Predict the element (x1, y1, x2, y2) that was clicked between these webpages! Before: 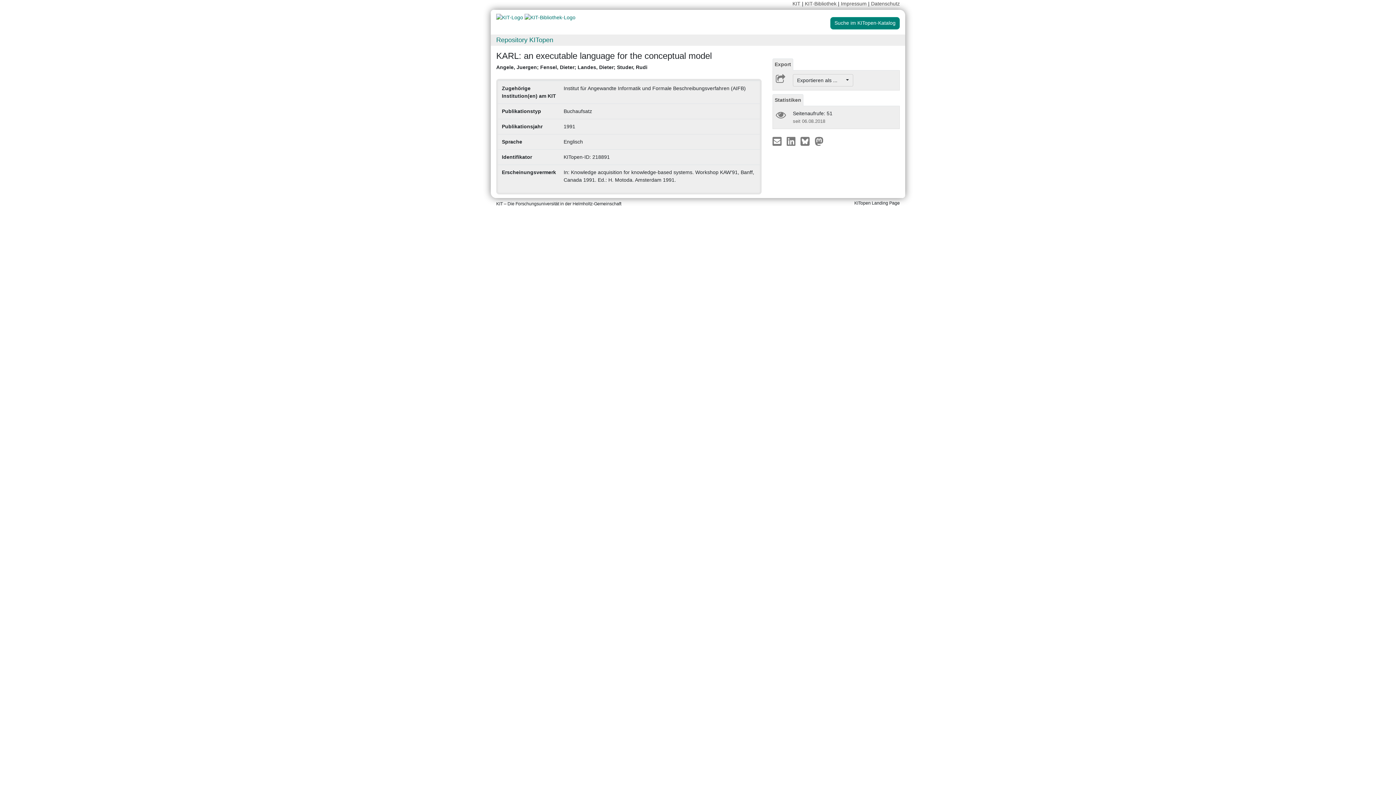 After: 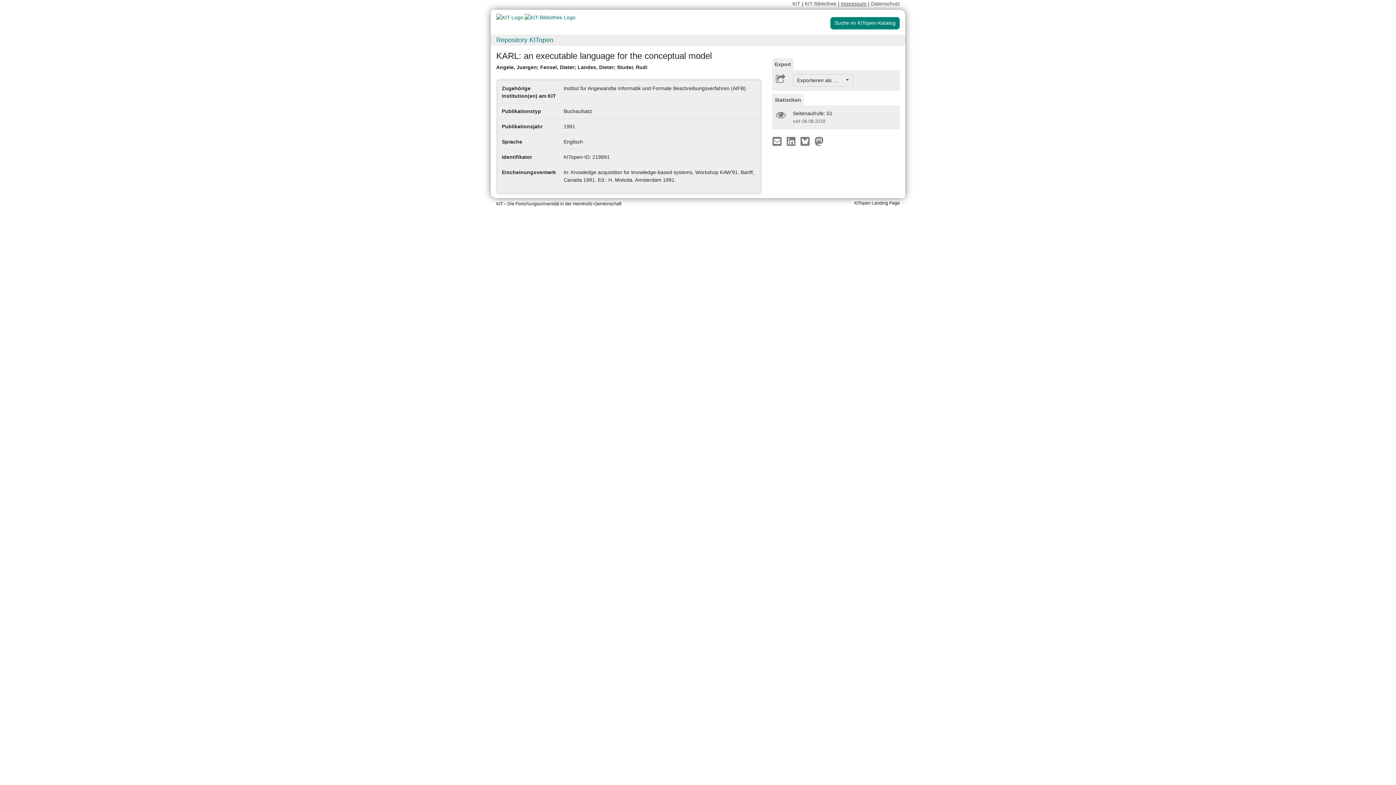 Action: label: Impressum bbox: (841, 0, 866, 6)